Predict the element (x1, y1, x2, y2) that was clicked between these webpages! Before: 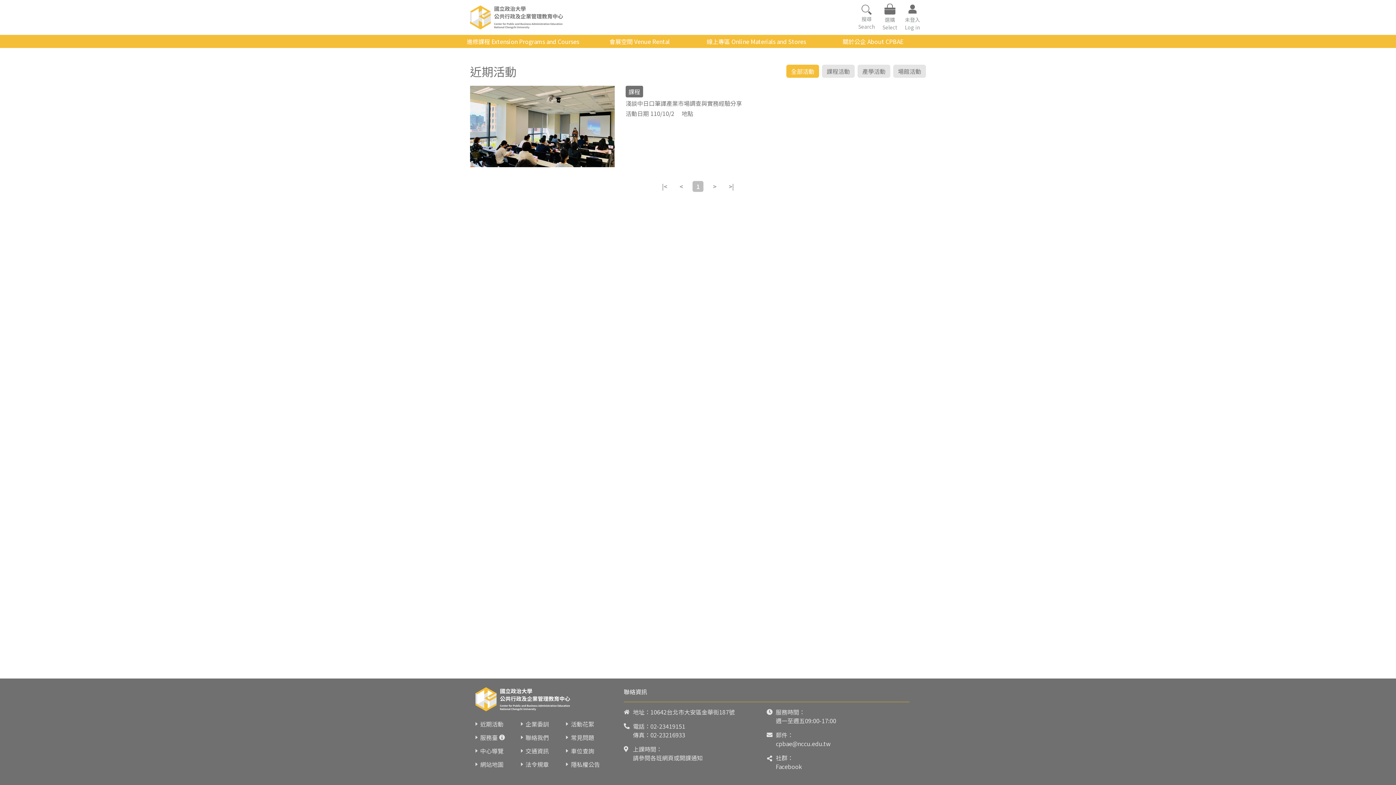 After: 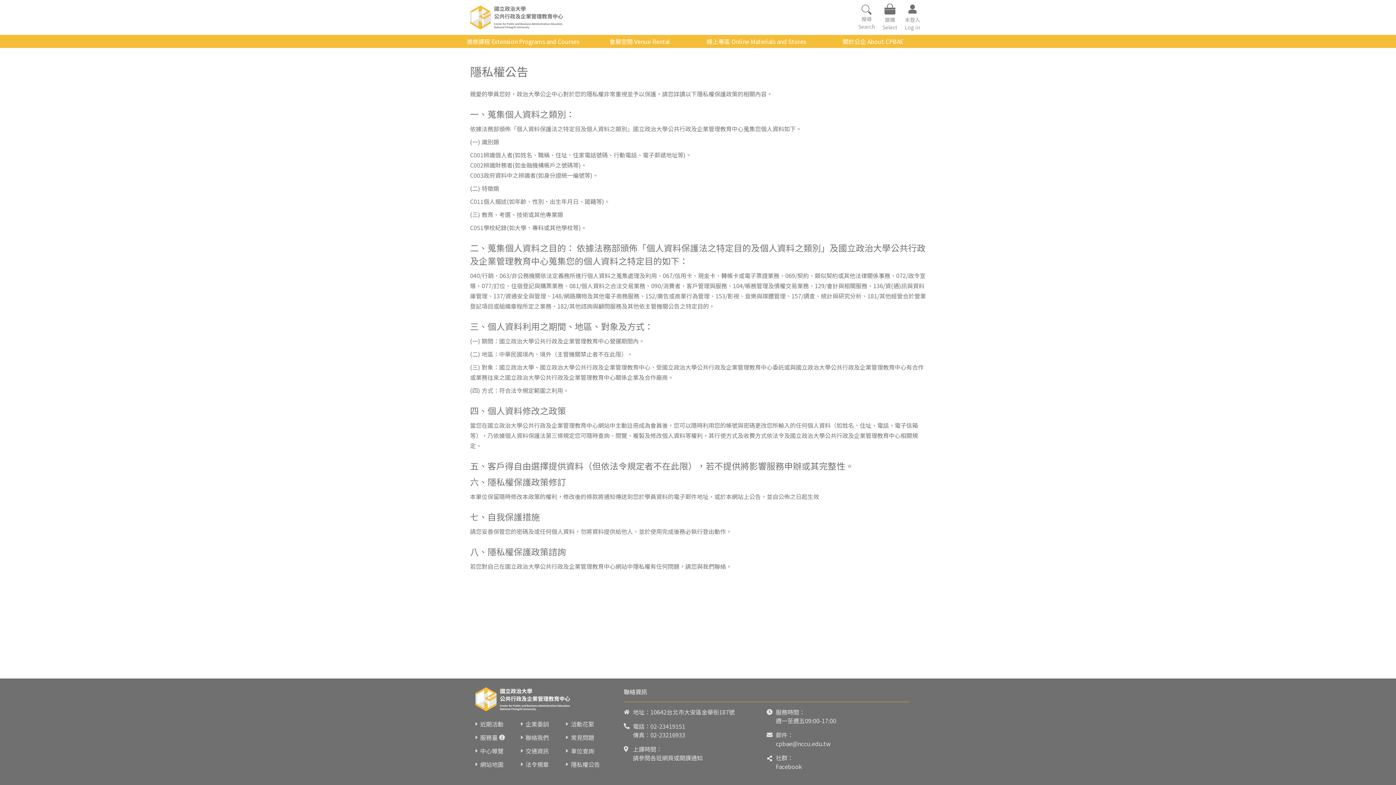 Action: bbox: (571, 760, 600, 769) label: 隱私權公告